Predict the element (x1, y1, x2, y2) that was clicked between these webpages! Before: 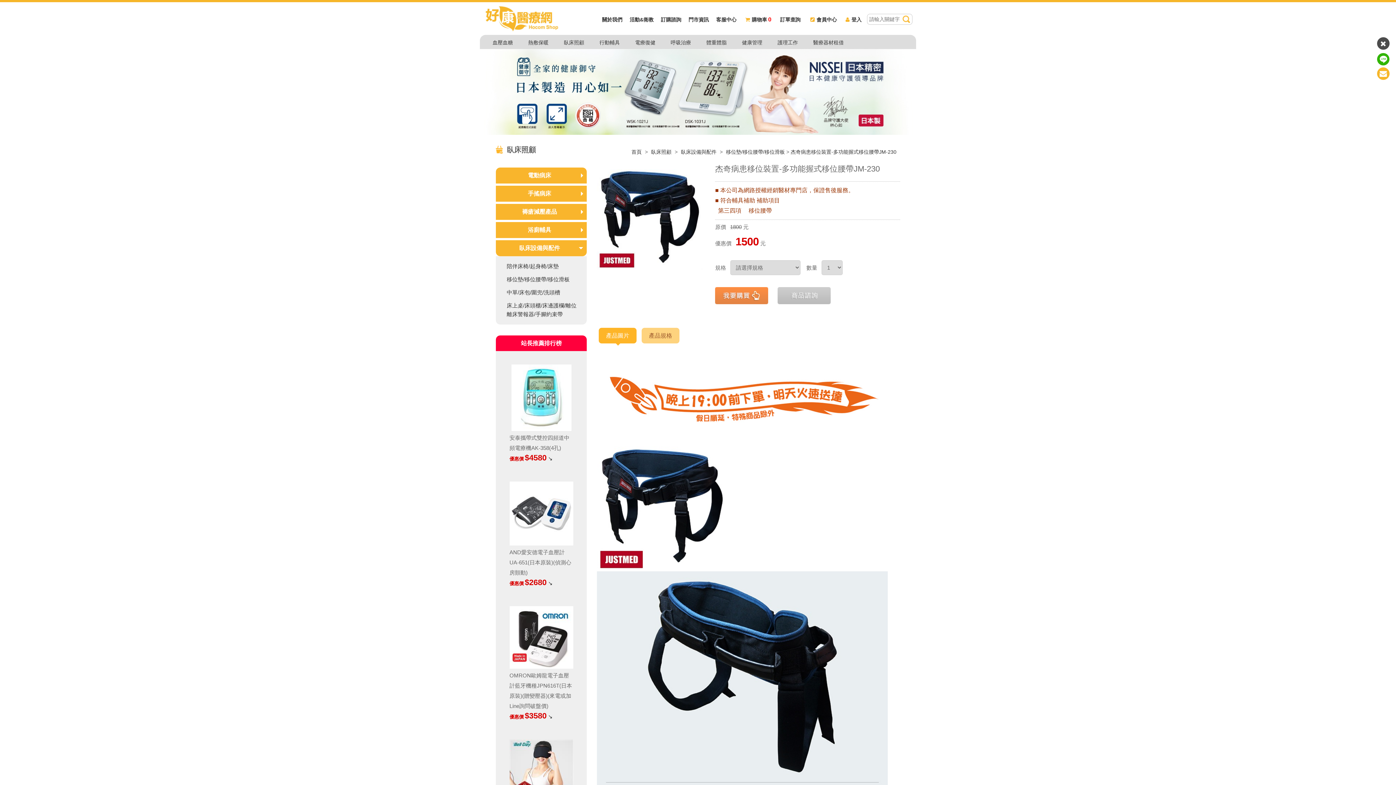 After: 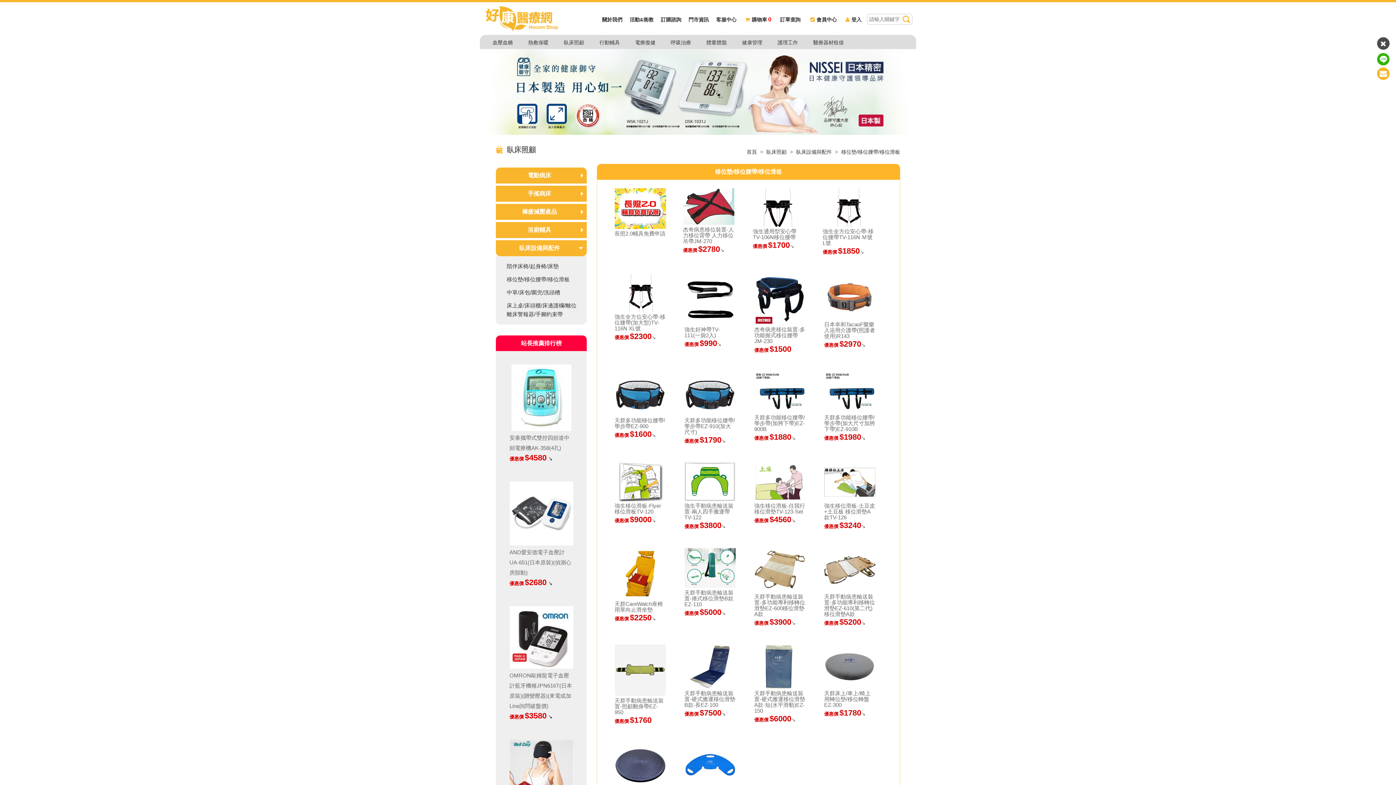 Action: bbox: (496, 273, 586, 286) label: 移位墊/移位腰帶/移位滑板